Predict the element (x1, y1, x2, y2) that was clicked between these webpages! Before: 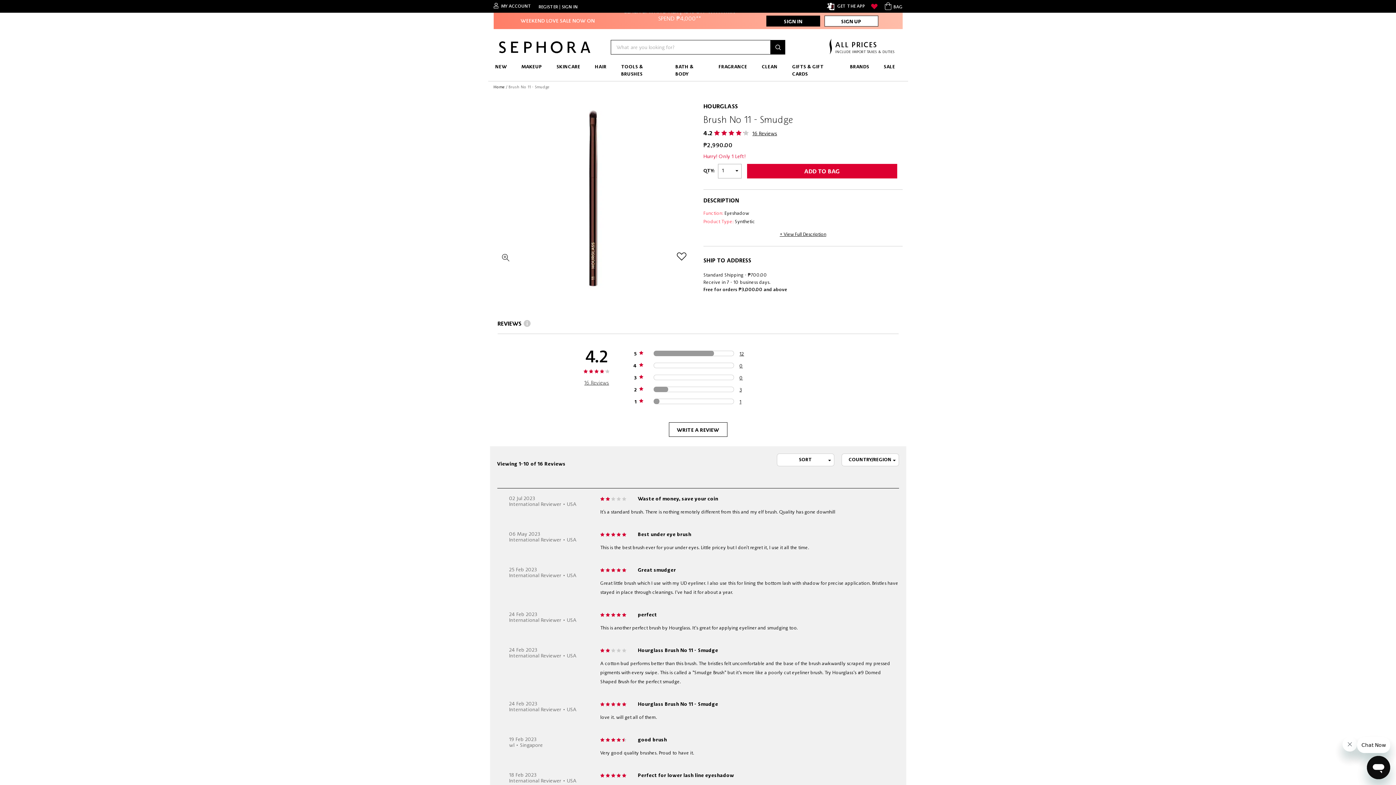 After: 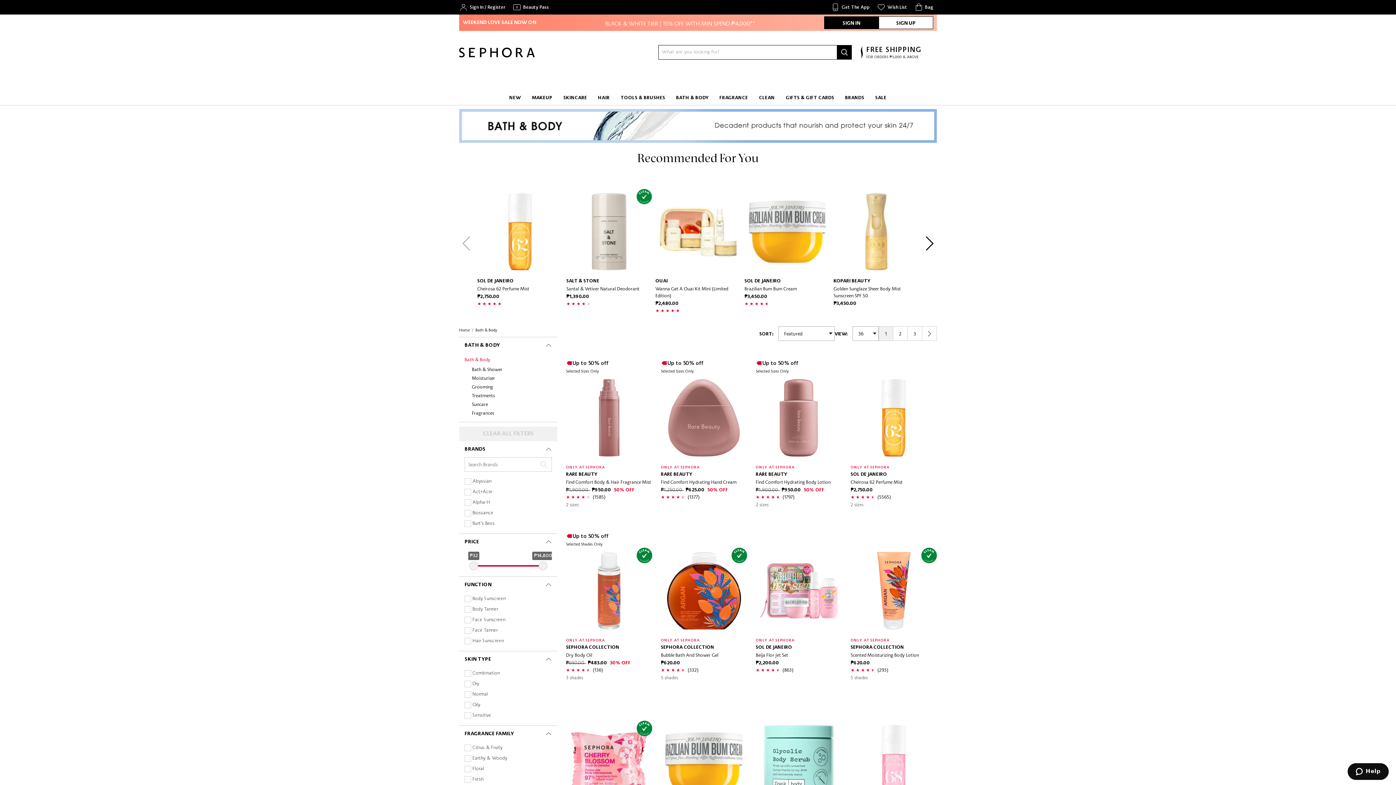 Action: label: BATH & BODY bbox: (668, 60, 711, 81)